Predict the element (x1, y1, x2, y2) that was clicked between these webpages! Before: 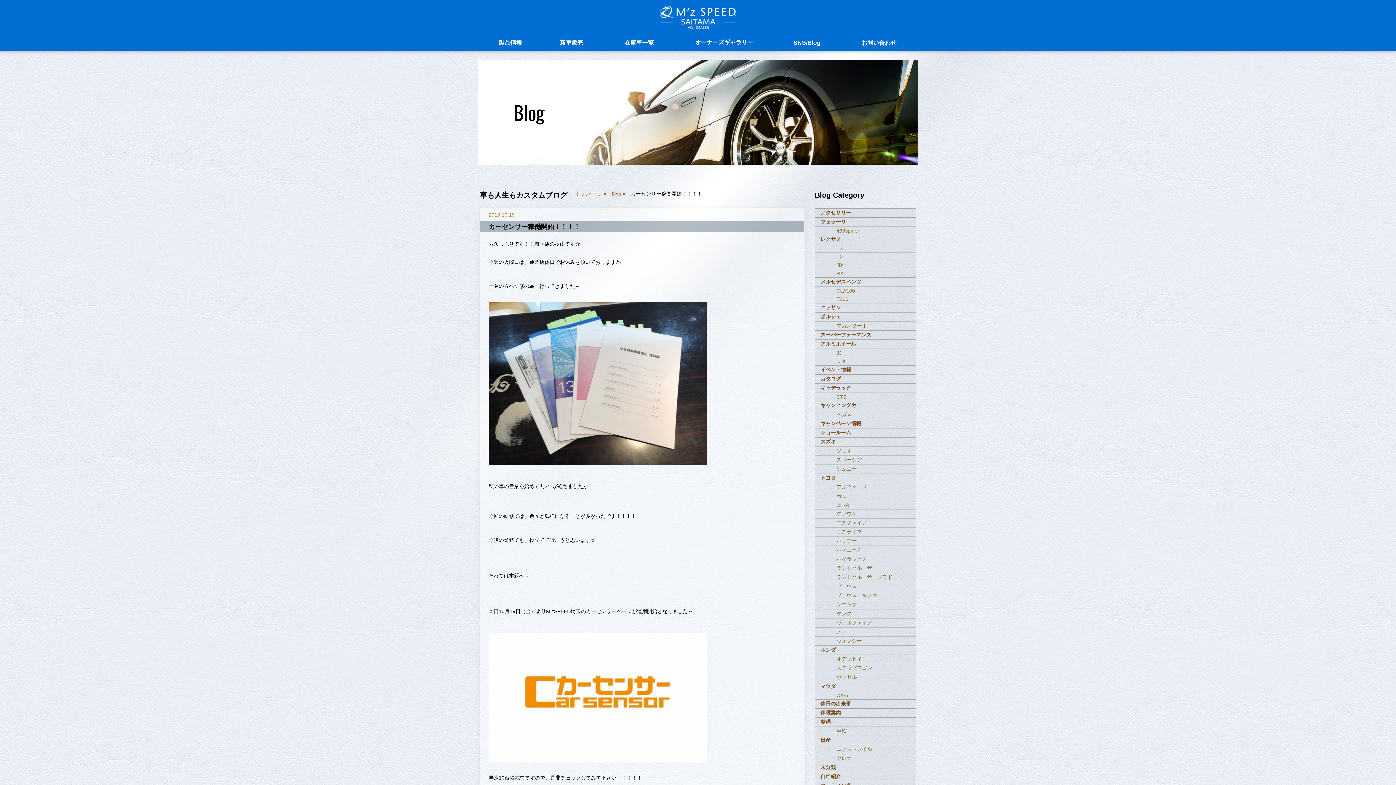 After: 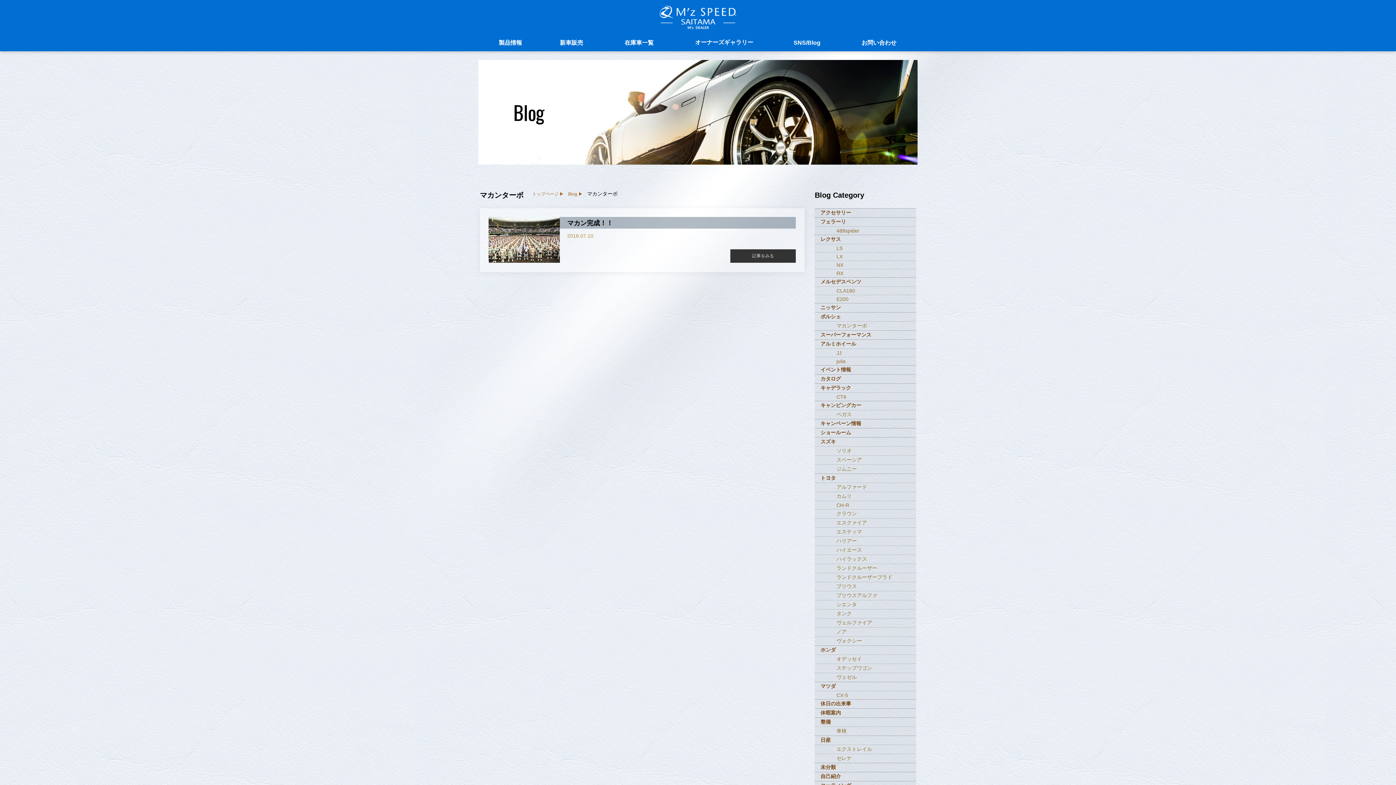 Action: label: マカンターボ bbox: (814, 321, 916, 330)